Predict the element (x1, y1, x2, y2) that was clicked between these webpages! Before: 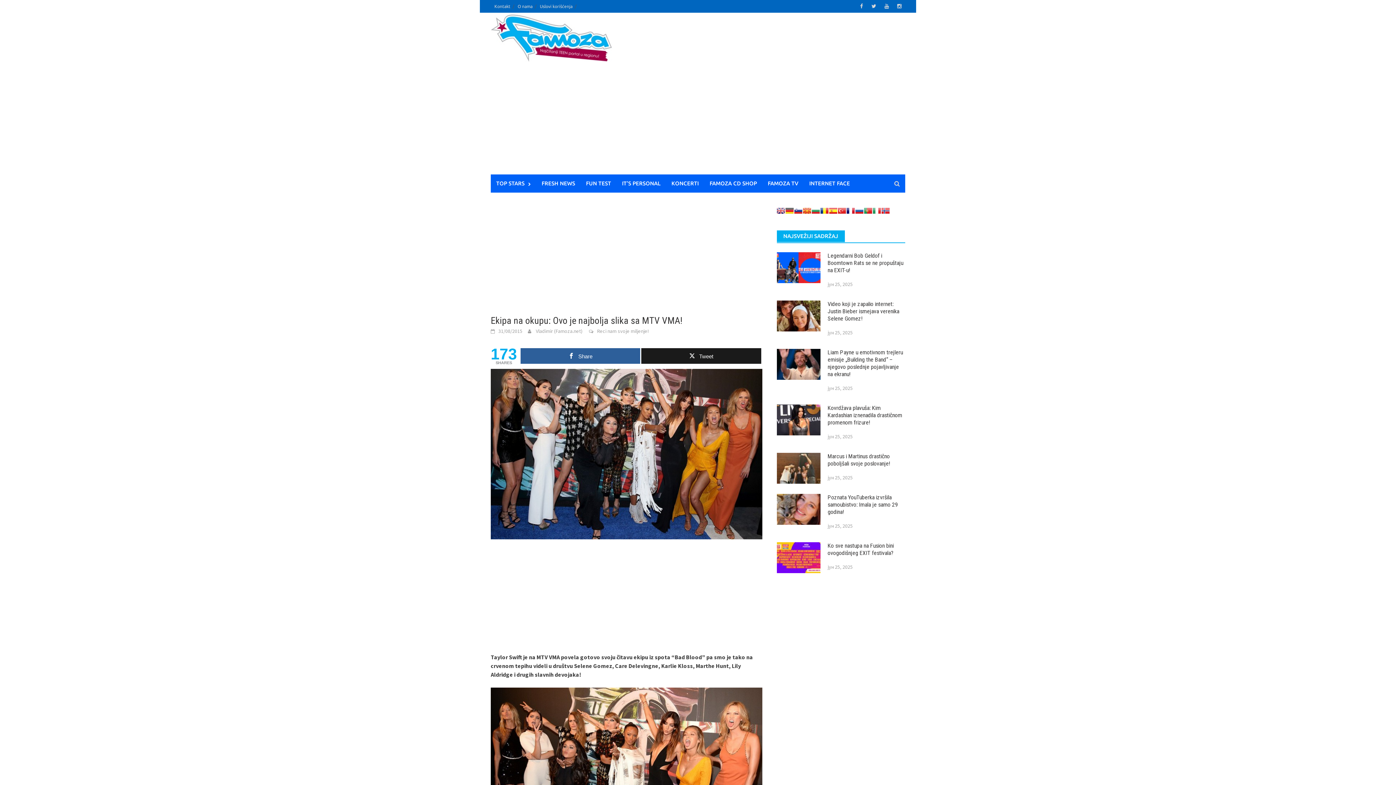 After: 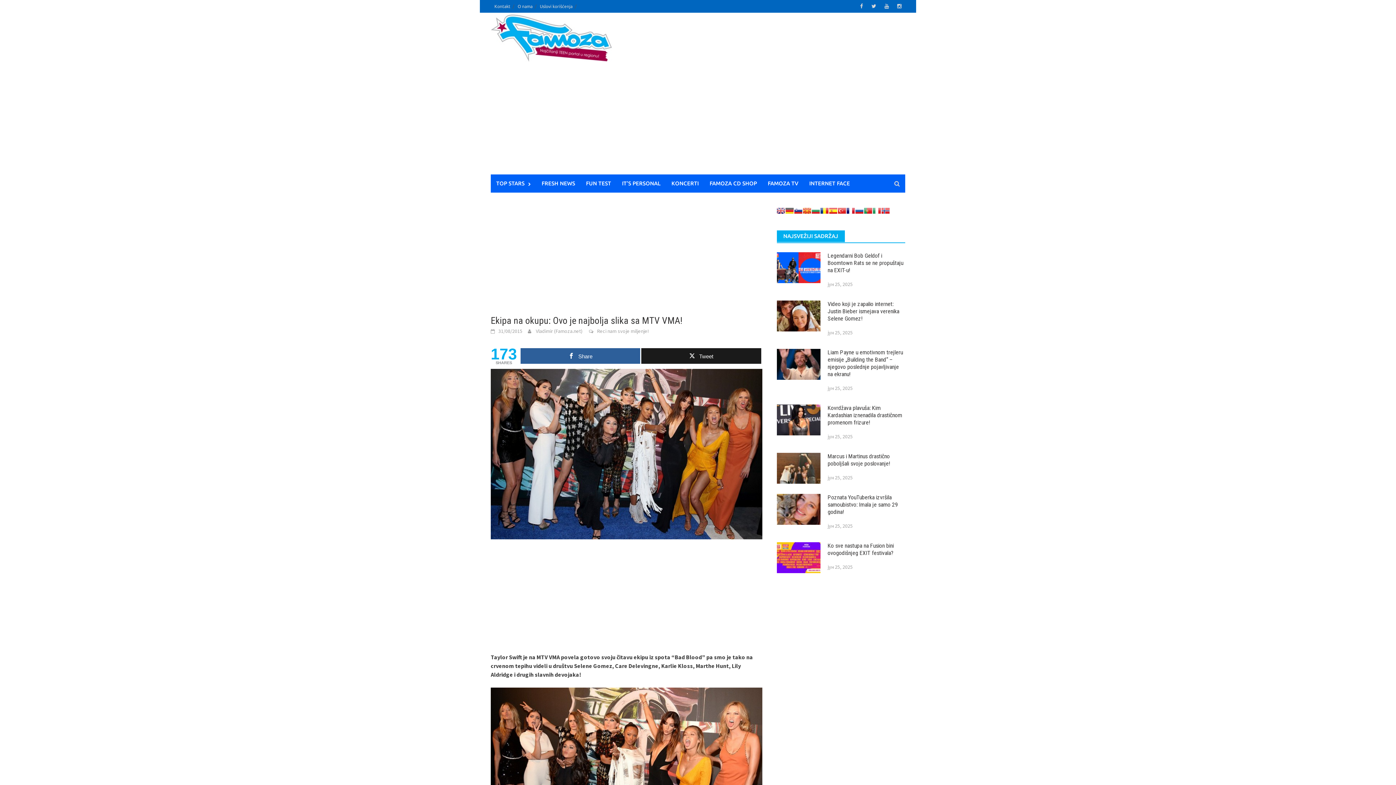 Action: bbox: (820, 208, 828, 213)